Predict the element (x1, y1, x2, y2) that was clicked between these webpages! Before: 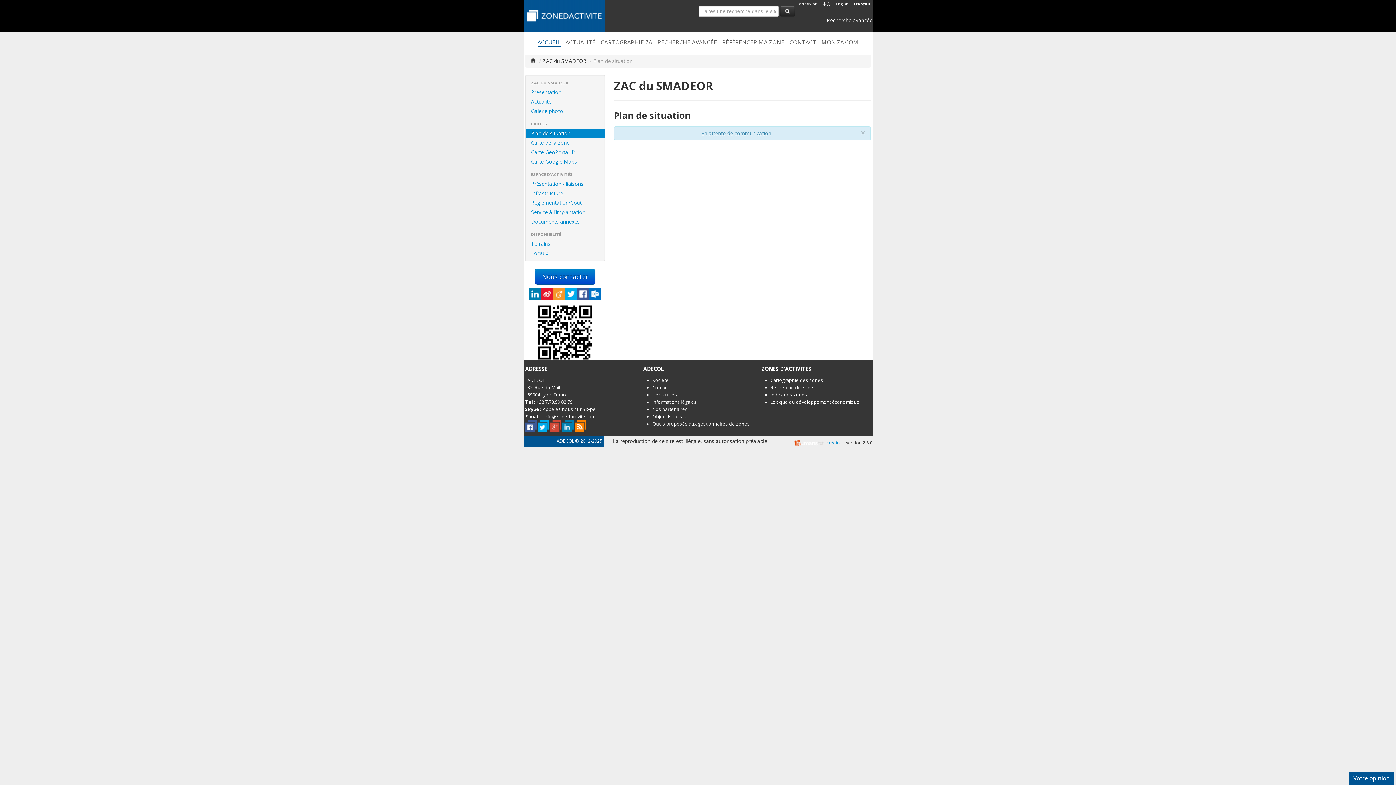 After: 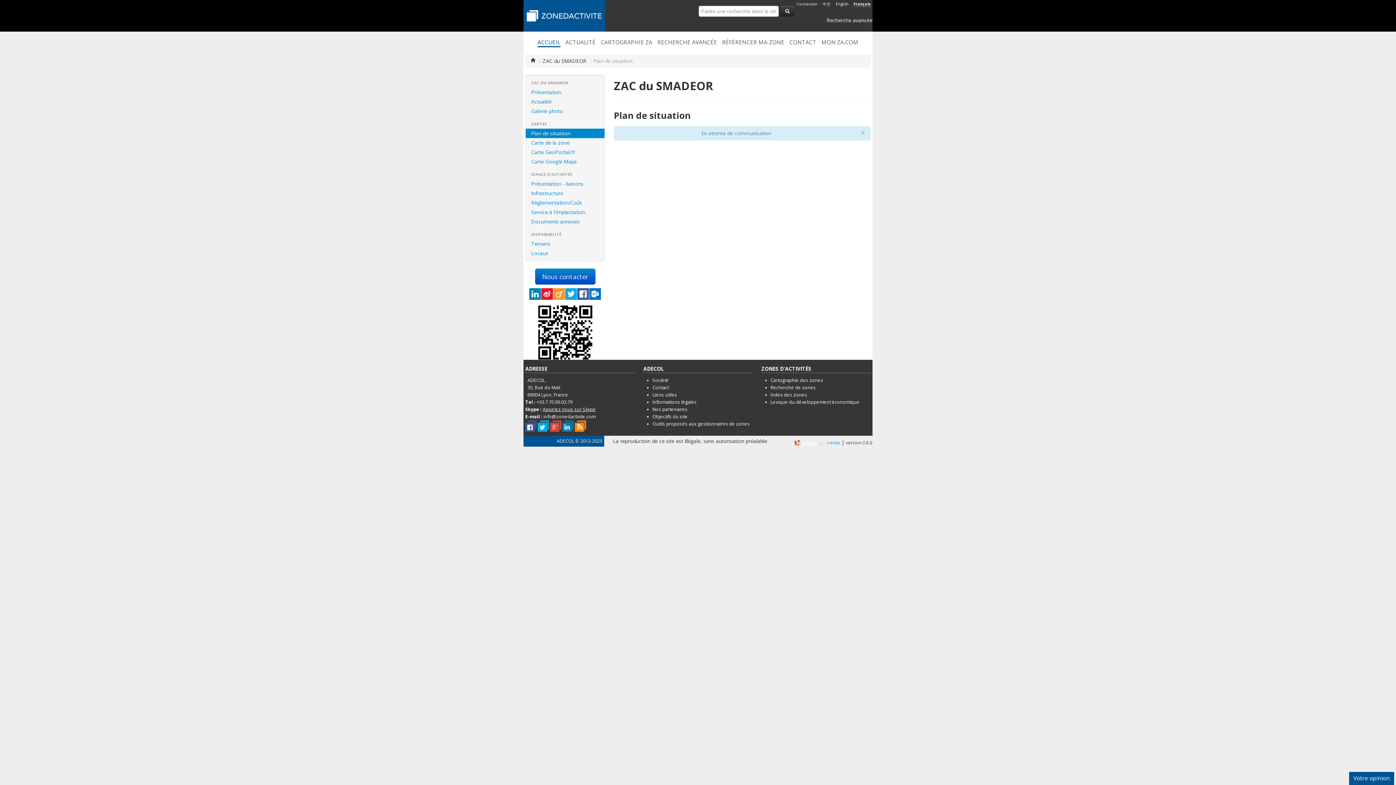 Action: bbox: (542, 406, 596, 412) label: Appelez nous sur Skype